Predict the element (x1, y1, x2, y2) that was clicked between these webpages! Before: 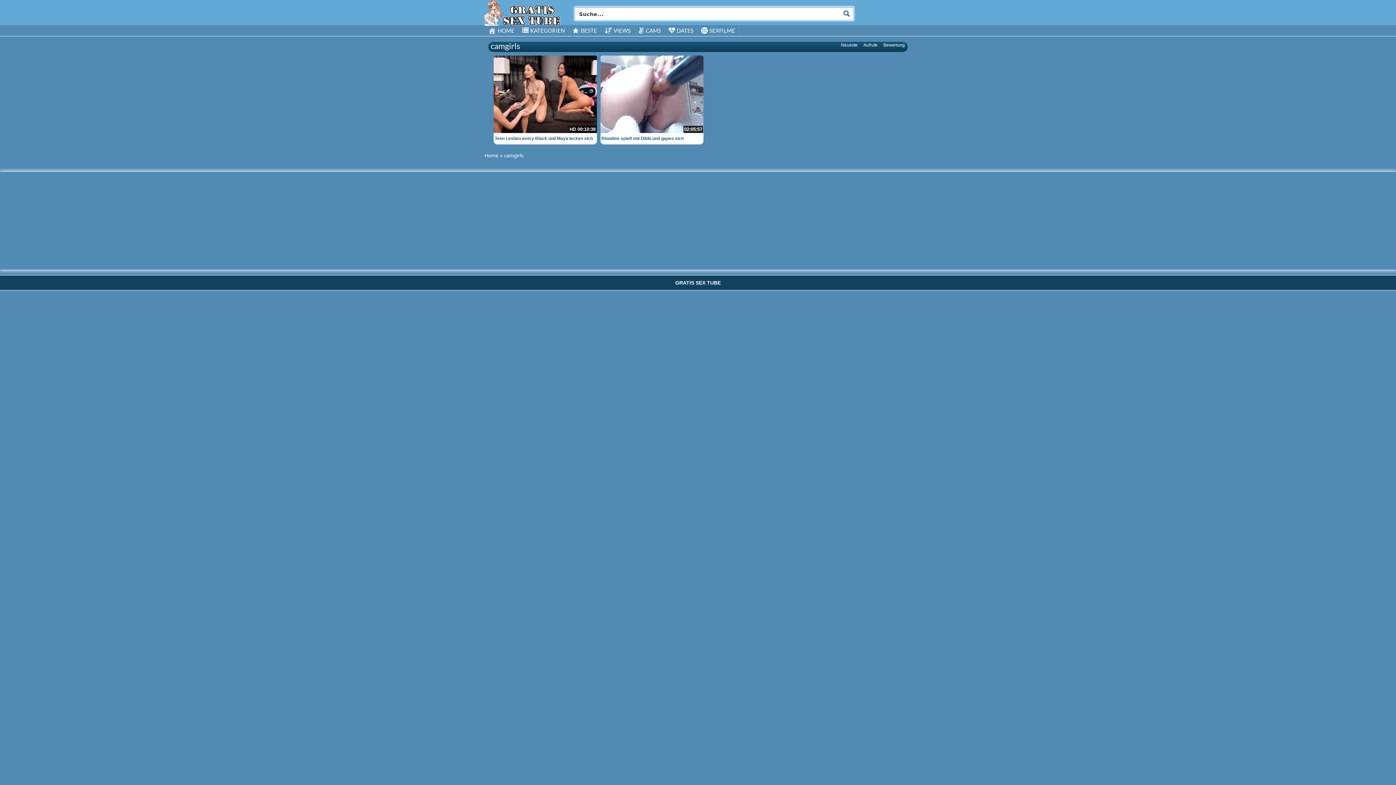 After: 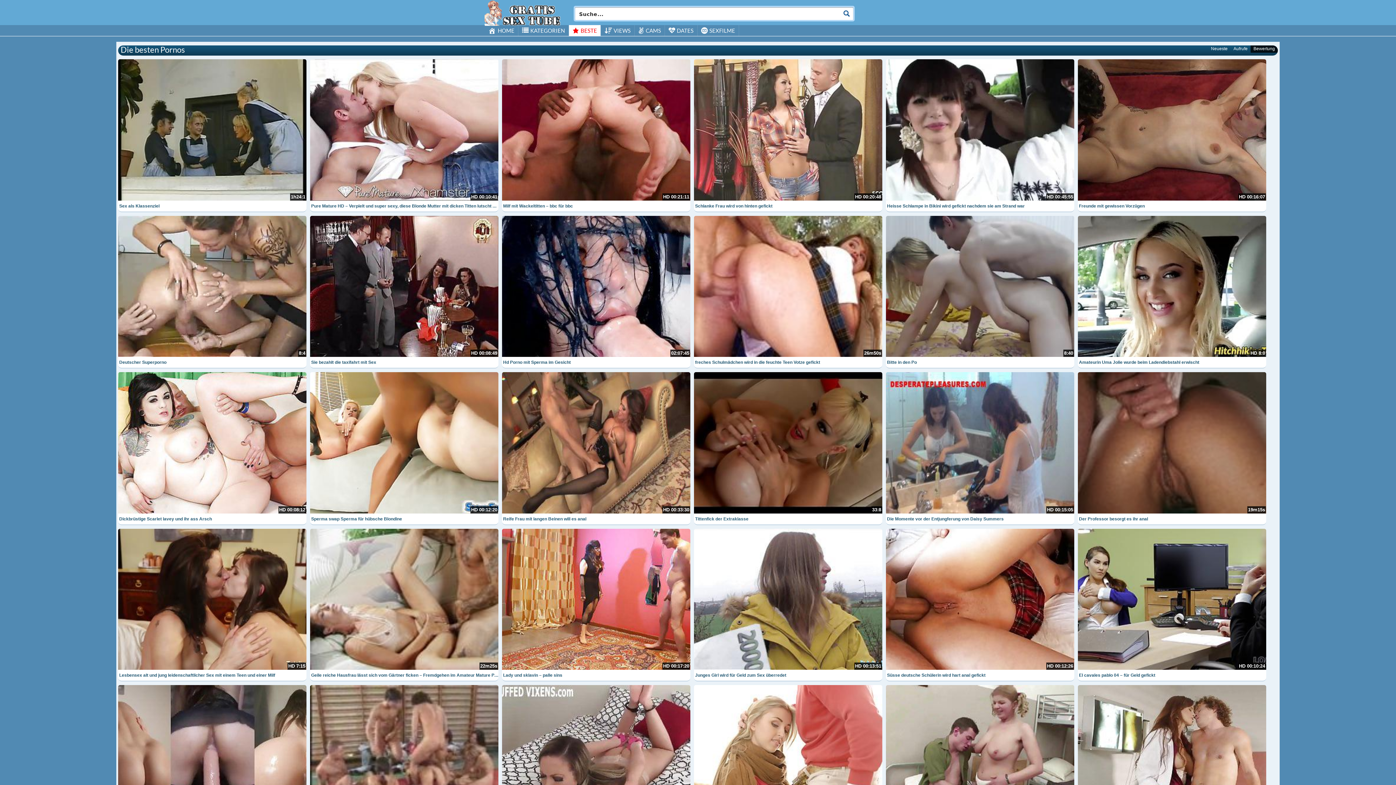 Action: label: BESTE bbox: (569, 25, 600, 36)